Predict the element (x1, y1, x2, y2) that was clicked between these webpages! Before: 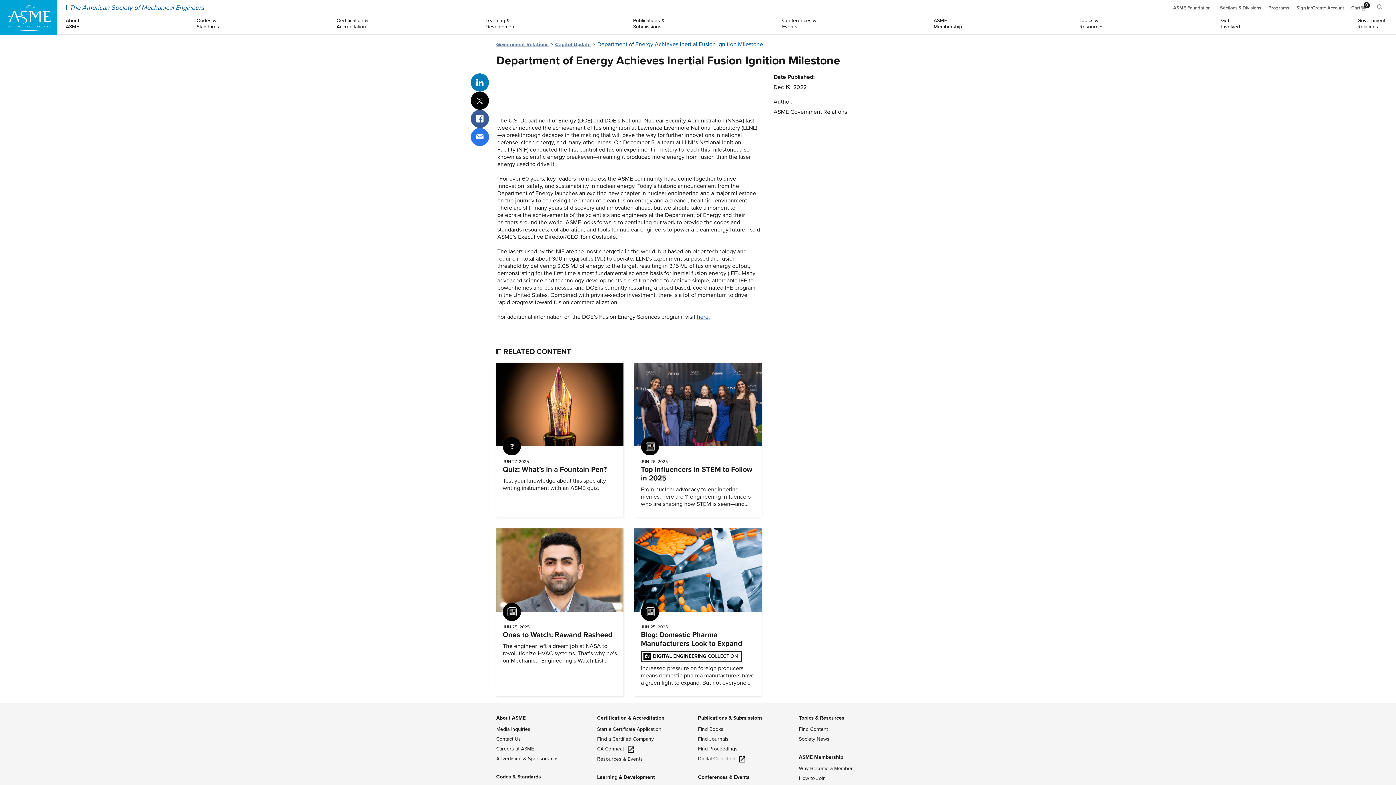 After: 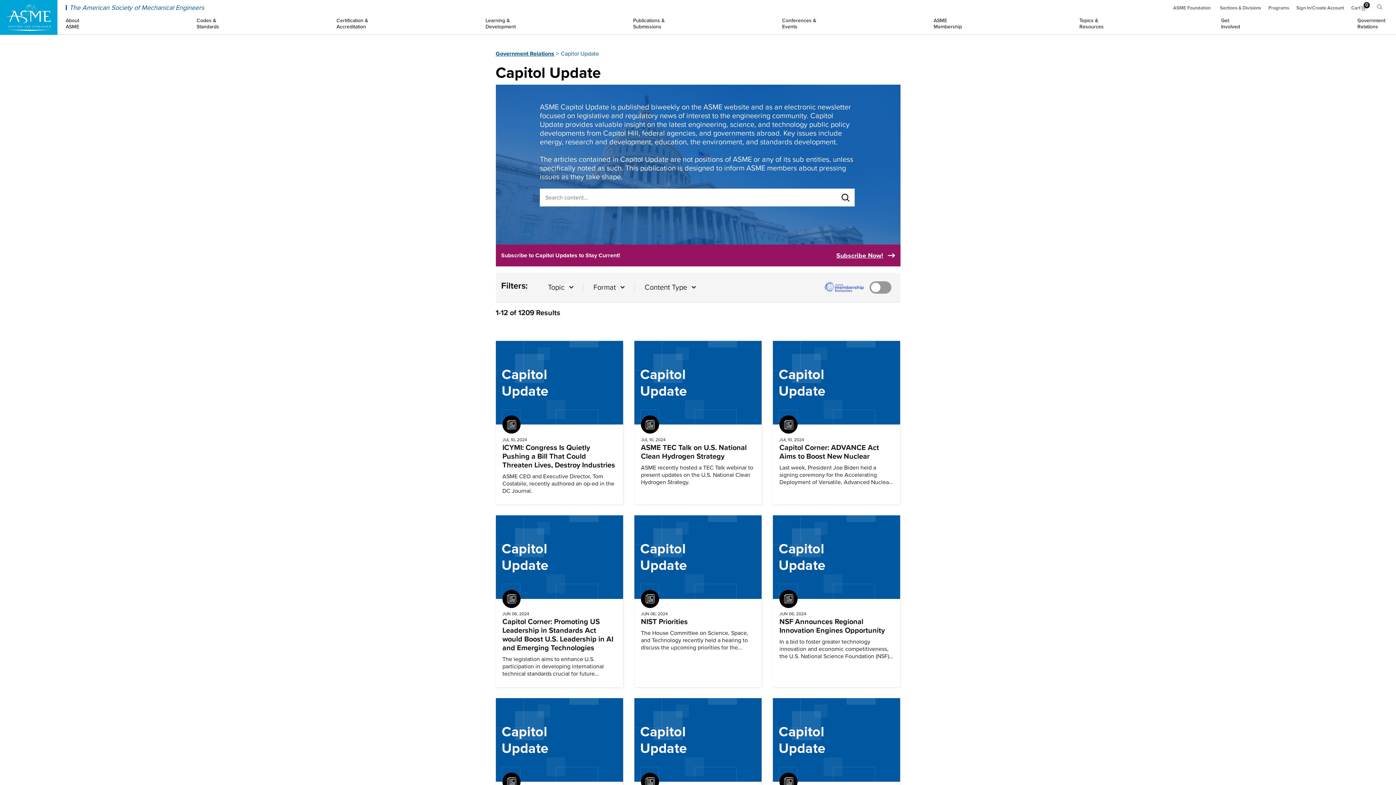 Action: bbox: (555, 41, 590, 47) label: Capitol Update